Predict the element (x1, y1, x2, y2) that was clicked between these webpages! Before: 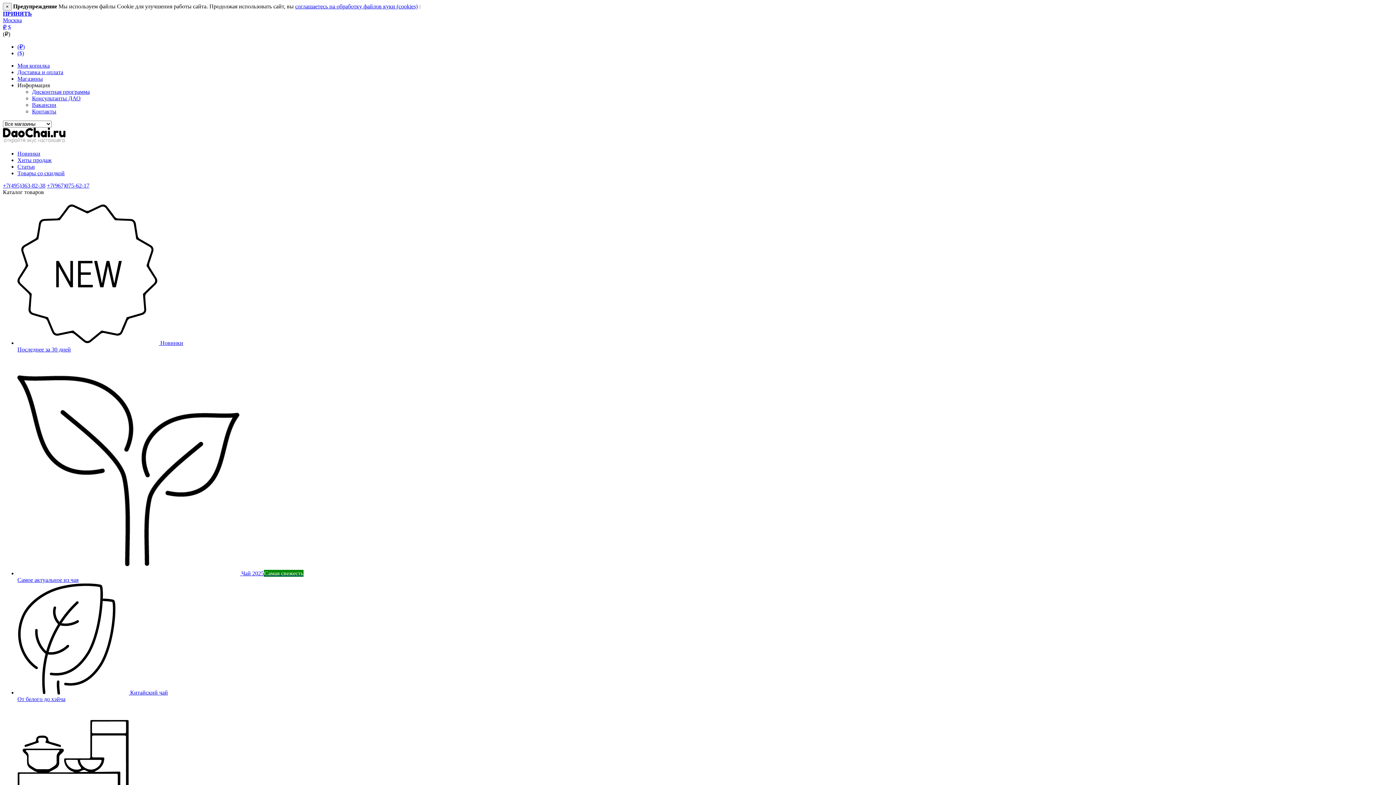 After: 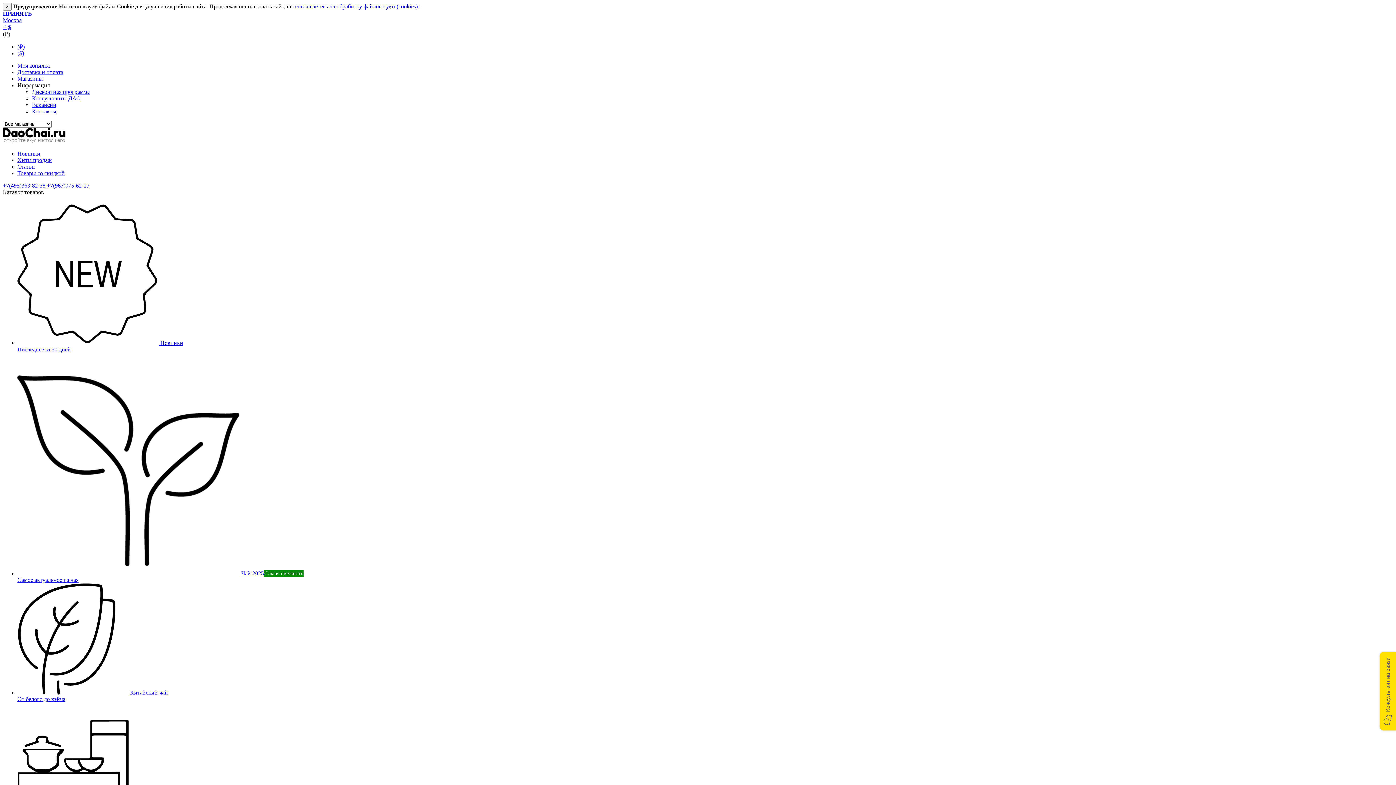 Action: label: (₽) bbox: (2, 30, 10, 37)